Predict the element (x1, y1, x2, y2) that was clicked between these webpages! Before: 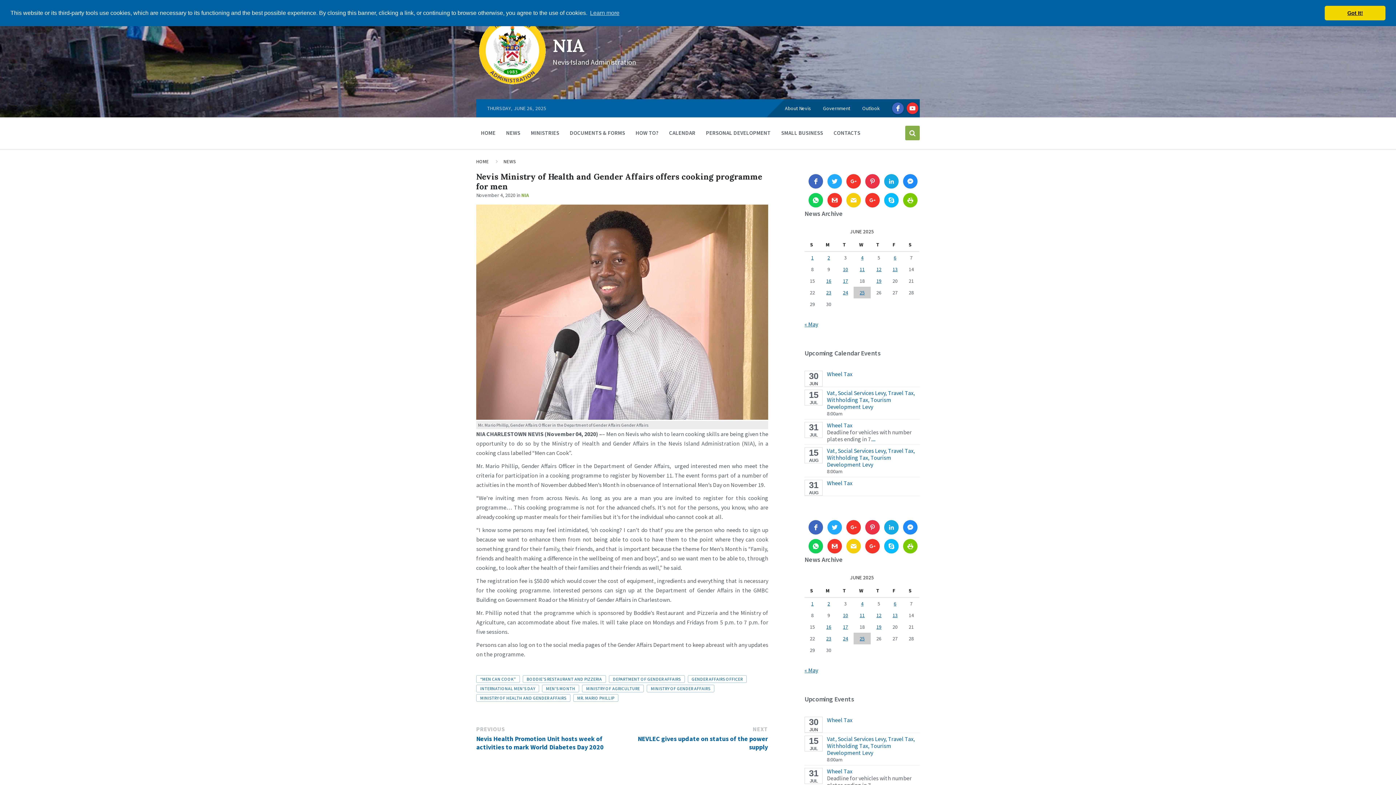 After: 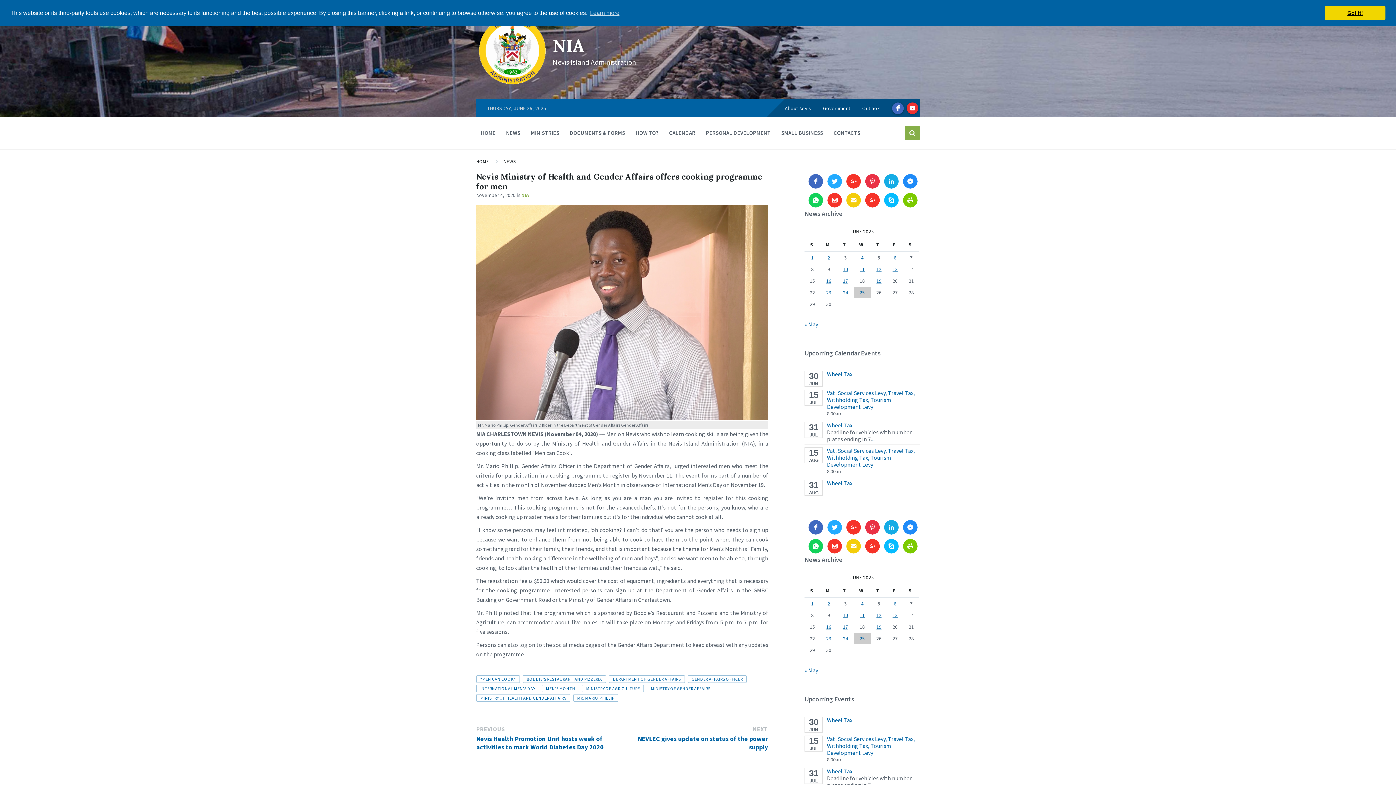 Action: bbox: (892, 102, 904, 114)